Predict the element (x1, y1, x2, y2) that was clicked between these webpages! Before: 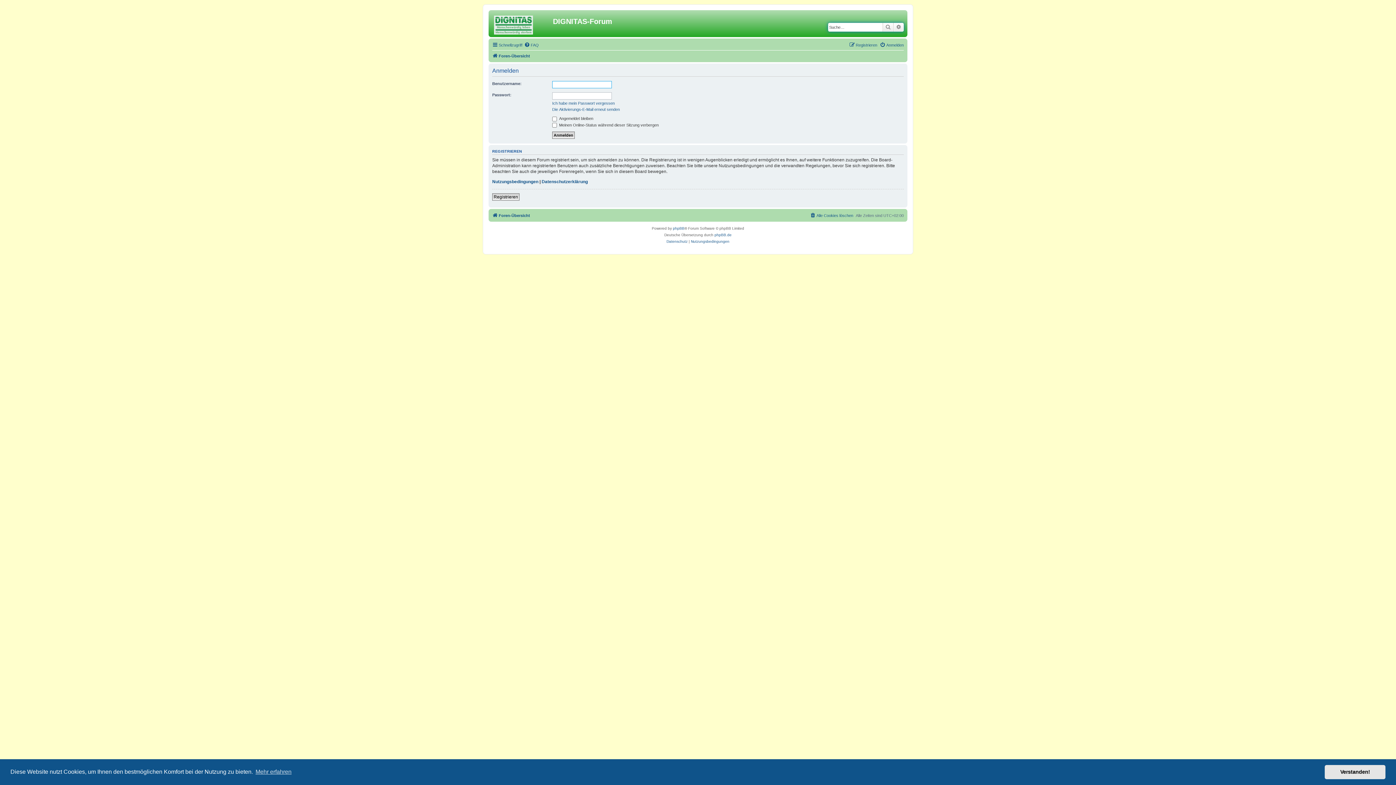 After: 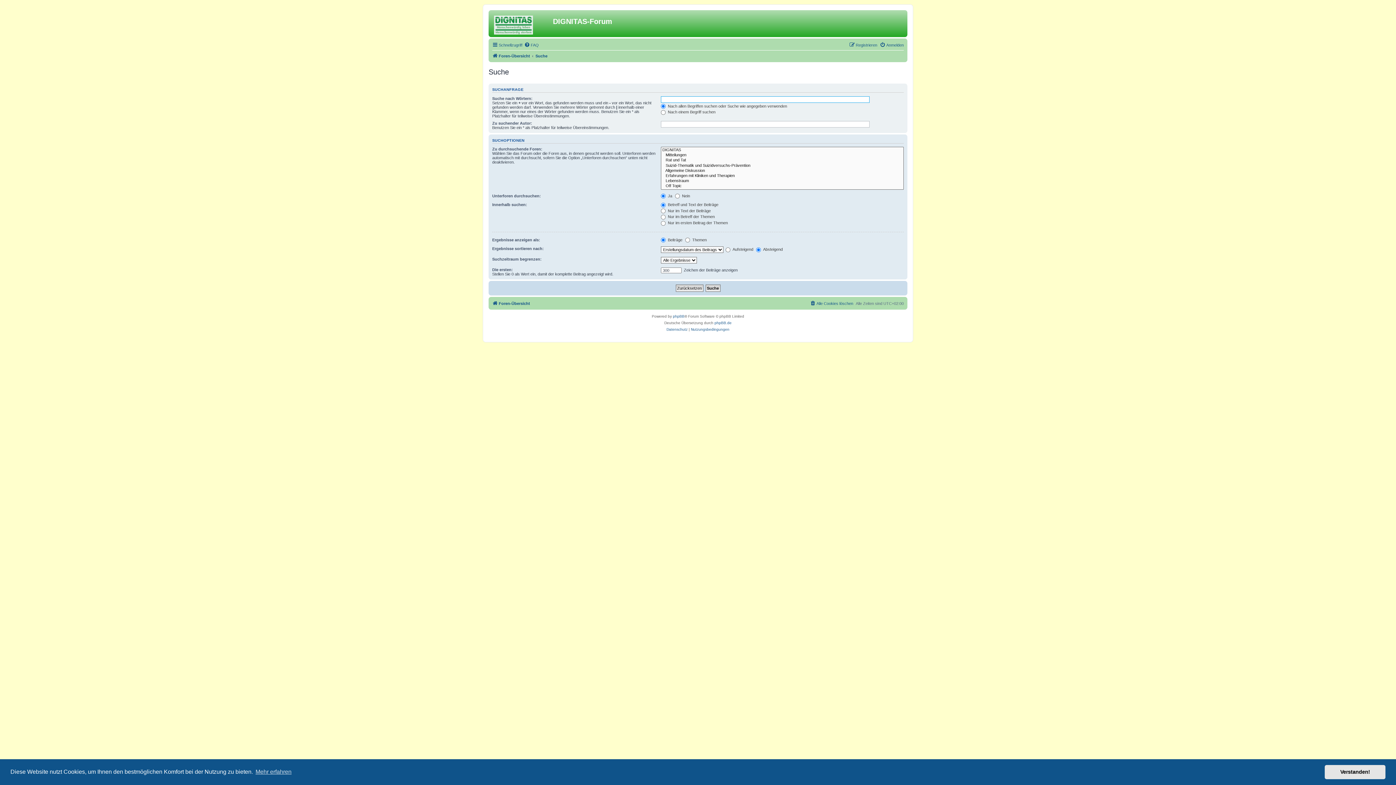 Action: label: Suche bbox: (882, 22, 893, 31)